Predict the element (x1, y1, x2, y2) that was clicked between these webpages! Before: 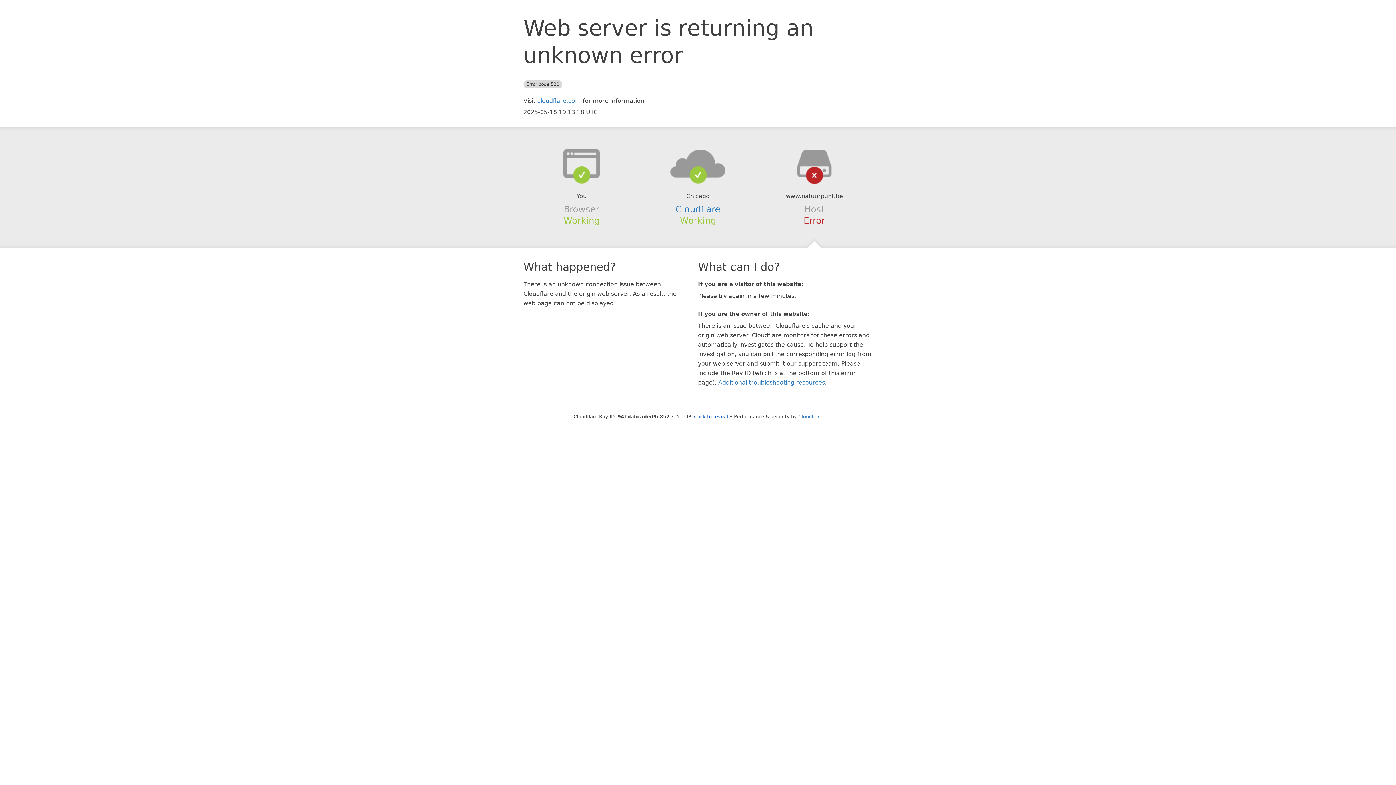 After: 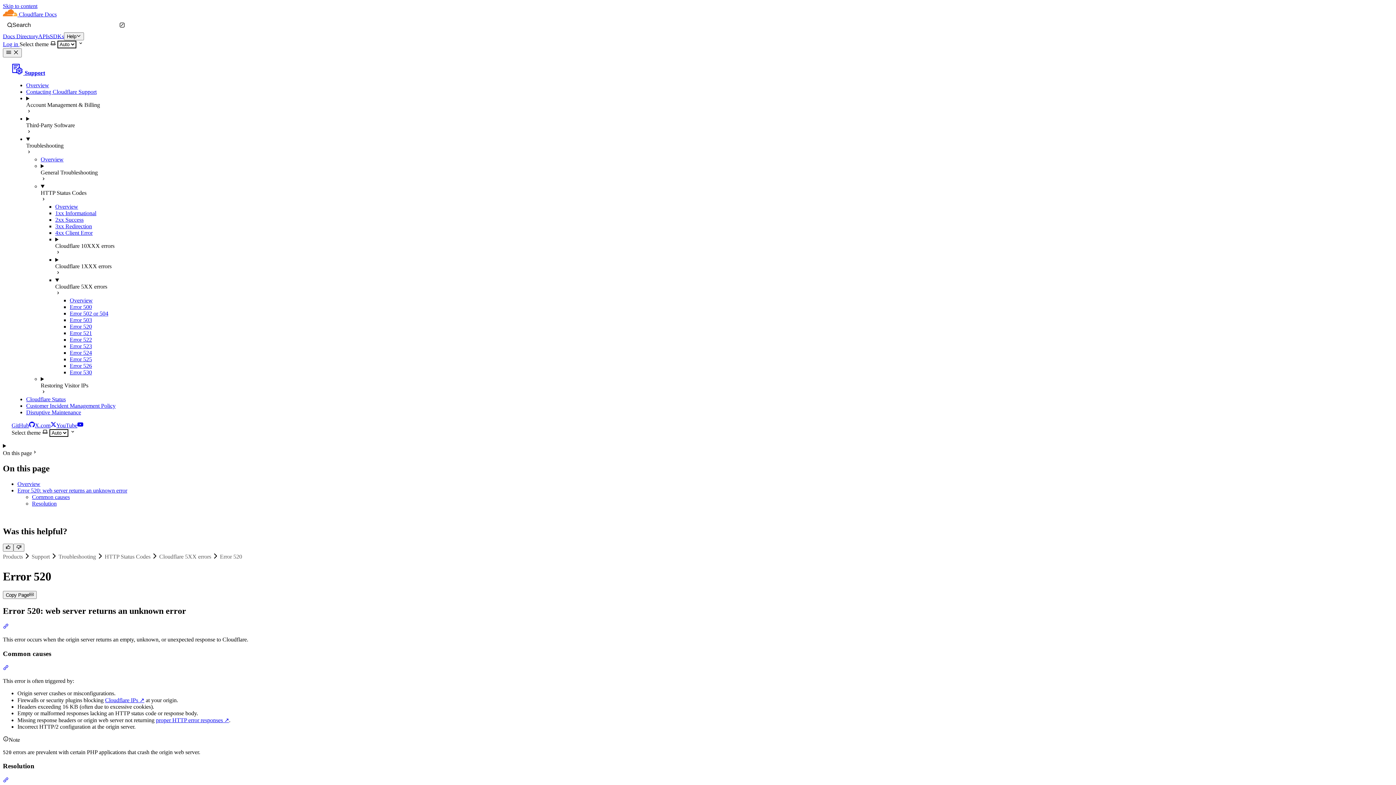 Action: label: Additional troubleshooting resources bbox: (718, 379, 825, 386)